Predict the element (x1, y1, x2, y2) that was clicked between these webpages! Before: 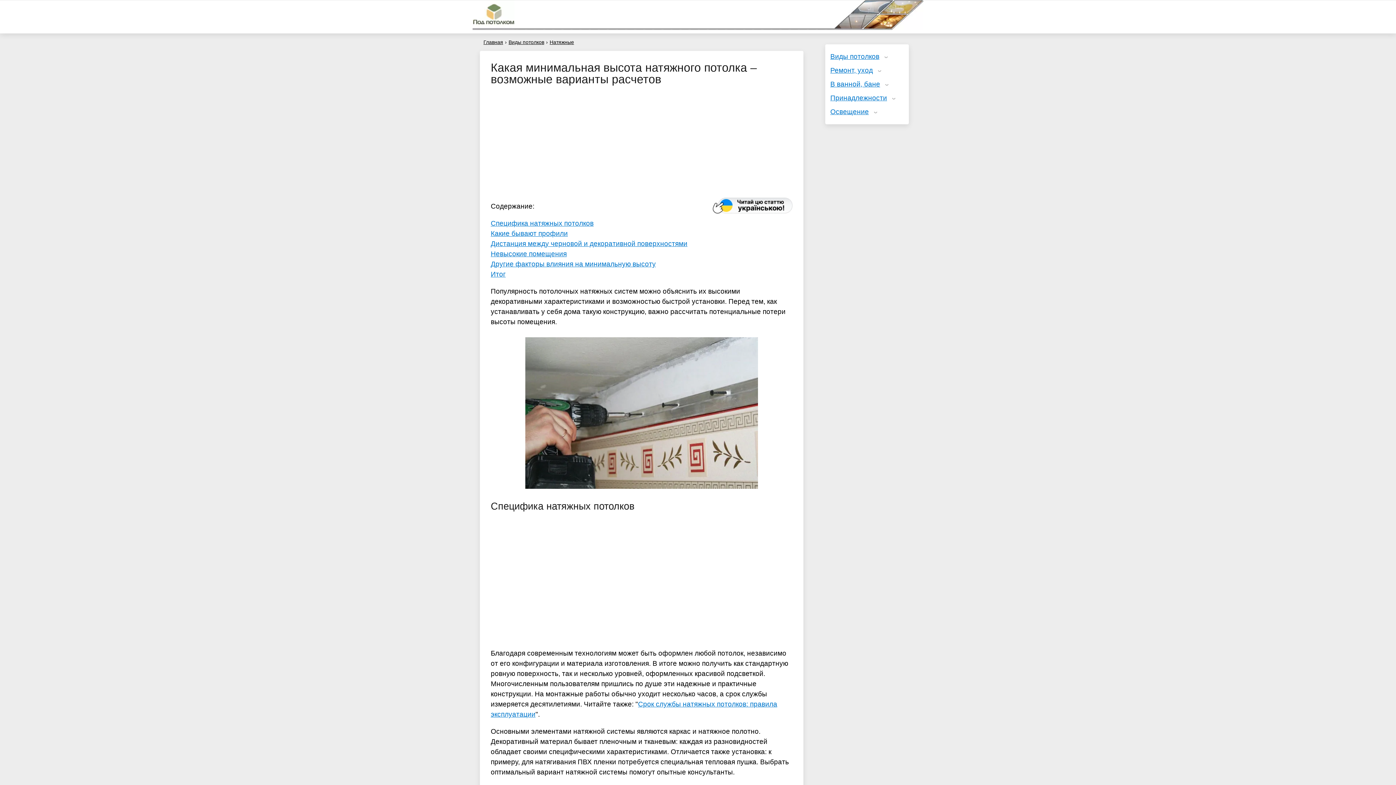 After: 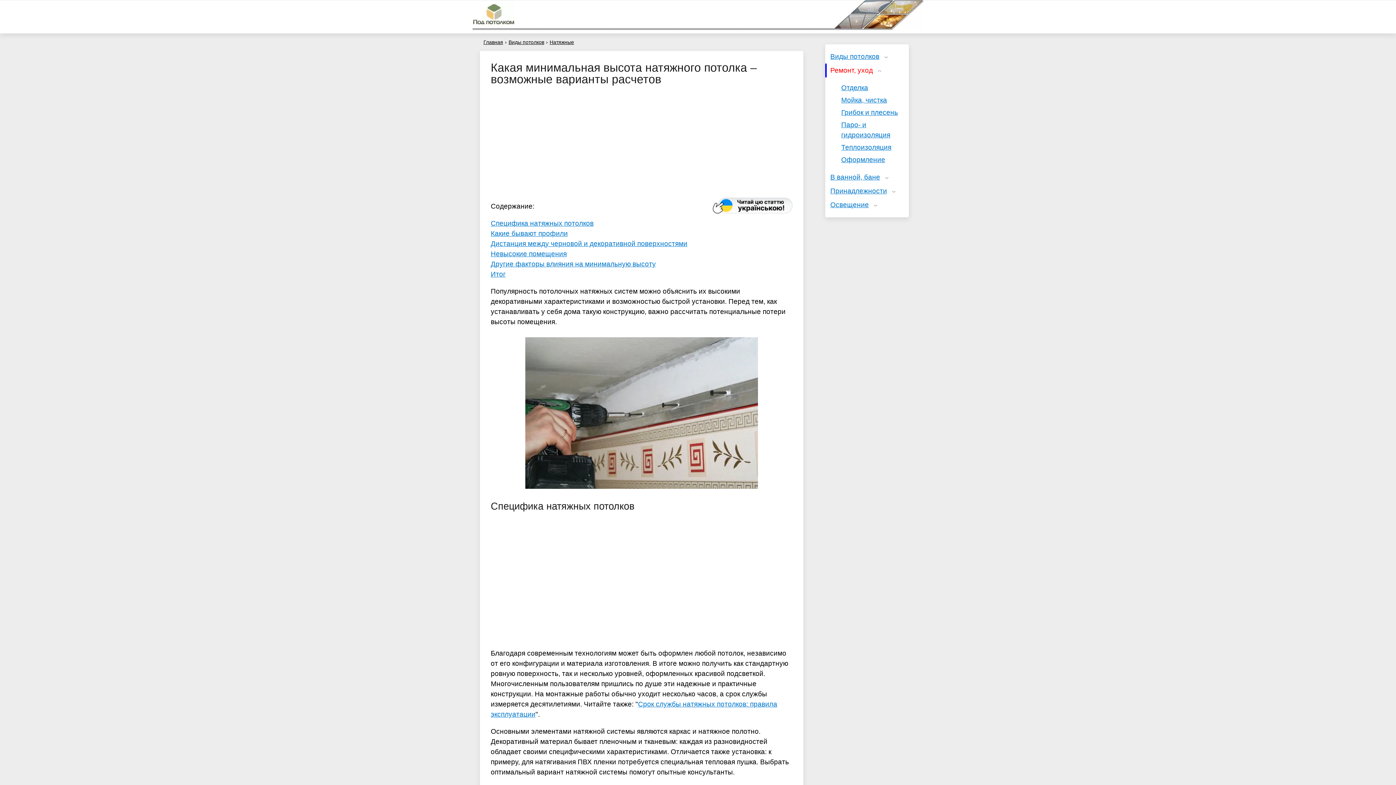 Action: label: Ремонт, уход bbox: (825, 63, 909, 77)